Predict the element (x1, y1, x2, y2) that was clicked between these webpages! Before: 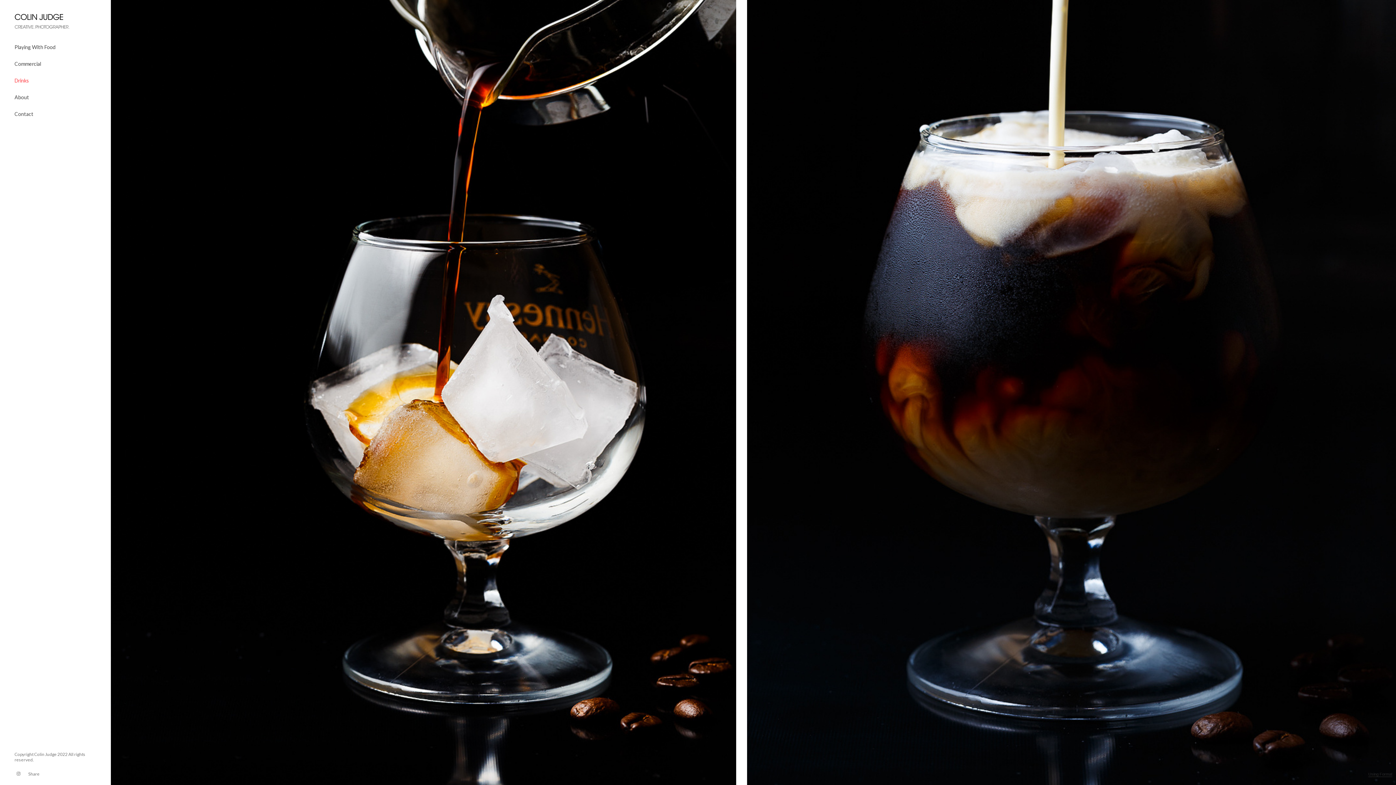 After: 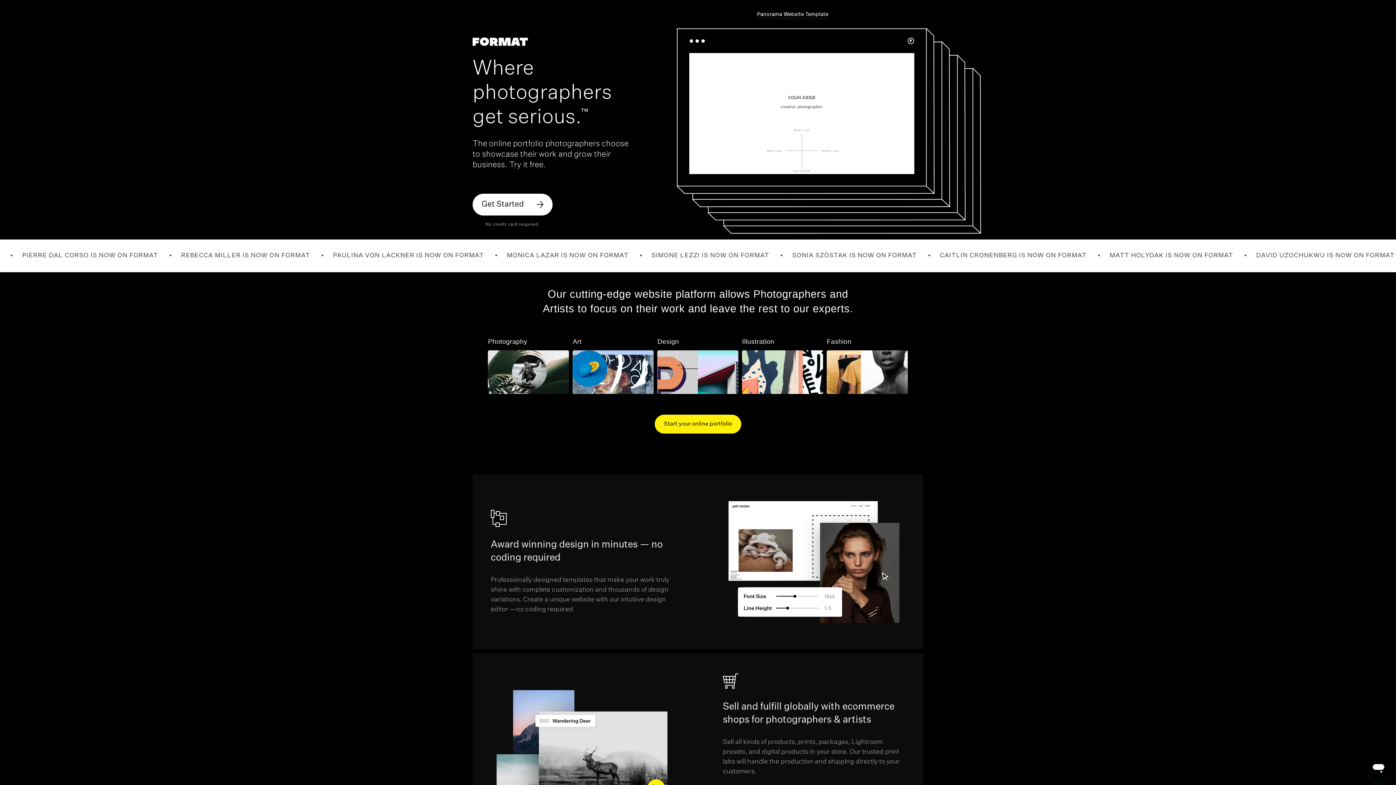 Action: bbox: (1368, 772, 1392, 777) label: Using Format